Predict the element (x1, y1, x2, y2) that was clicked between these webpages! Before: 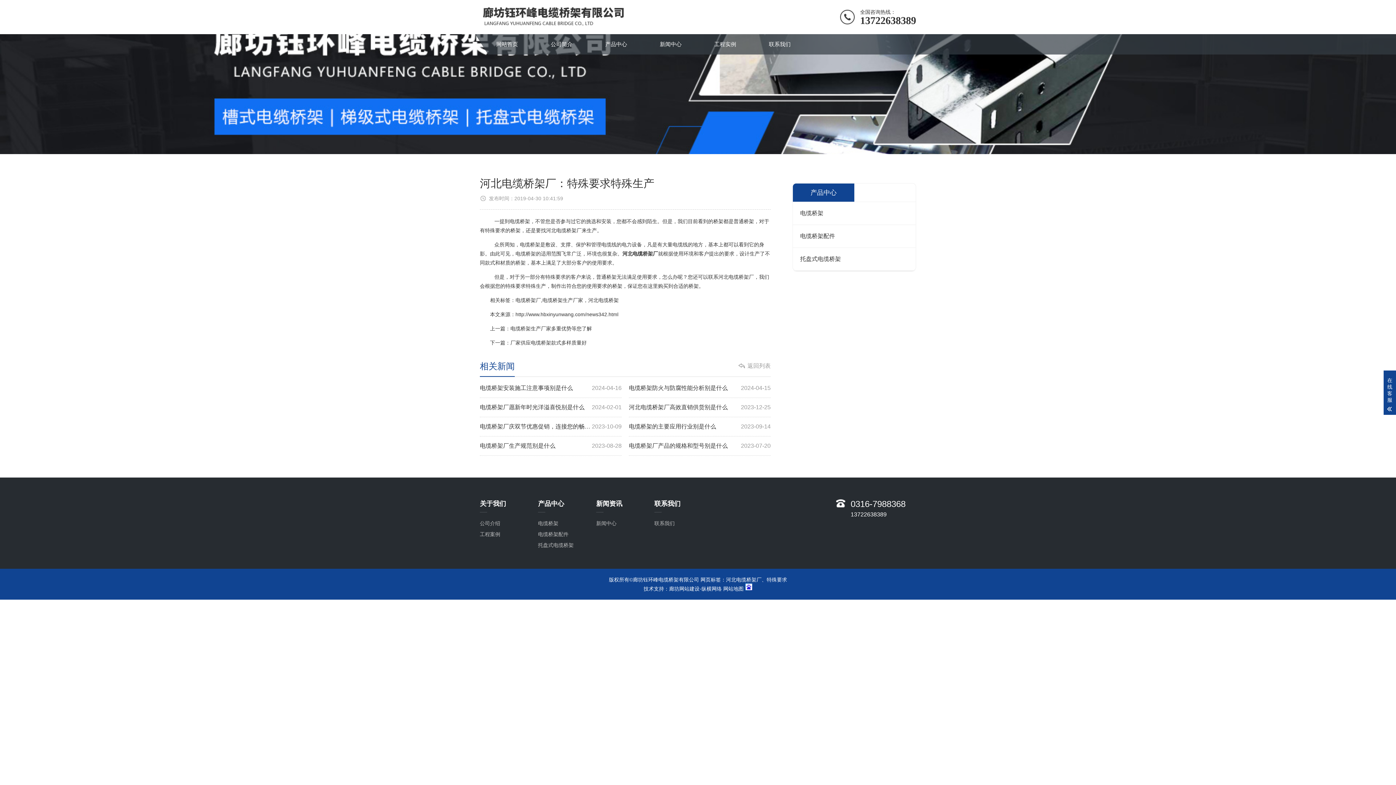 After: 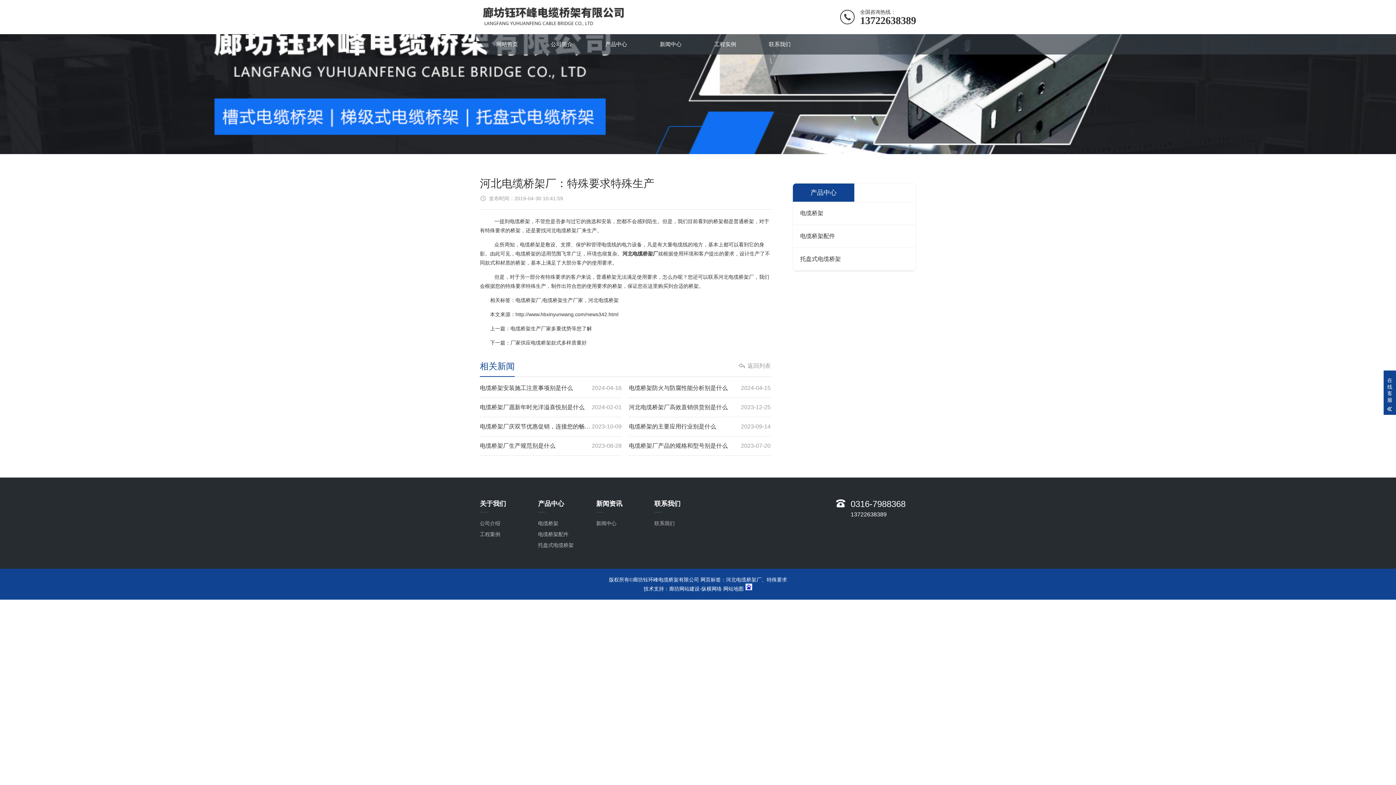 Action: bbox: (745, 586, 752, 592)